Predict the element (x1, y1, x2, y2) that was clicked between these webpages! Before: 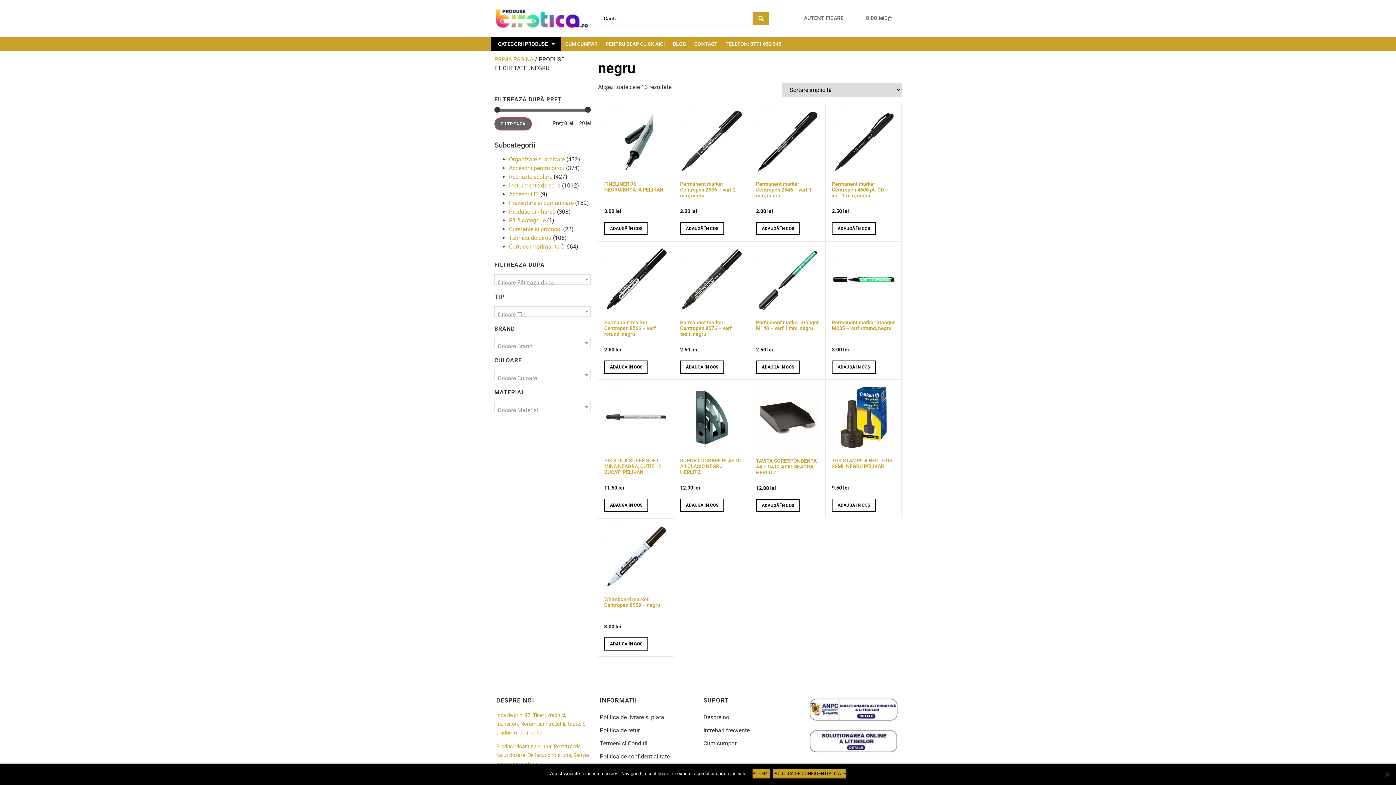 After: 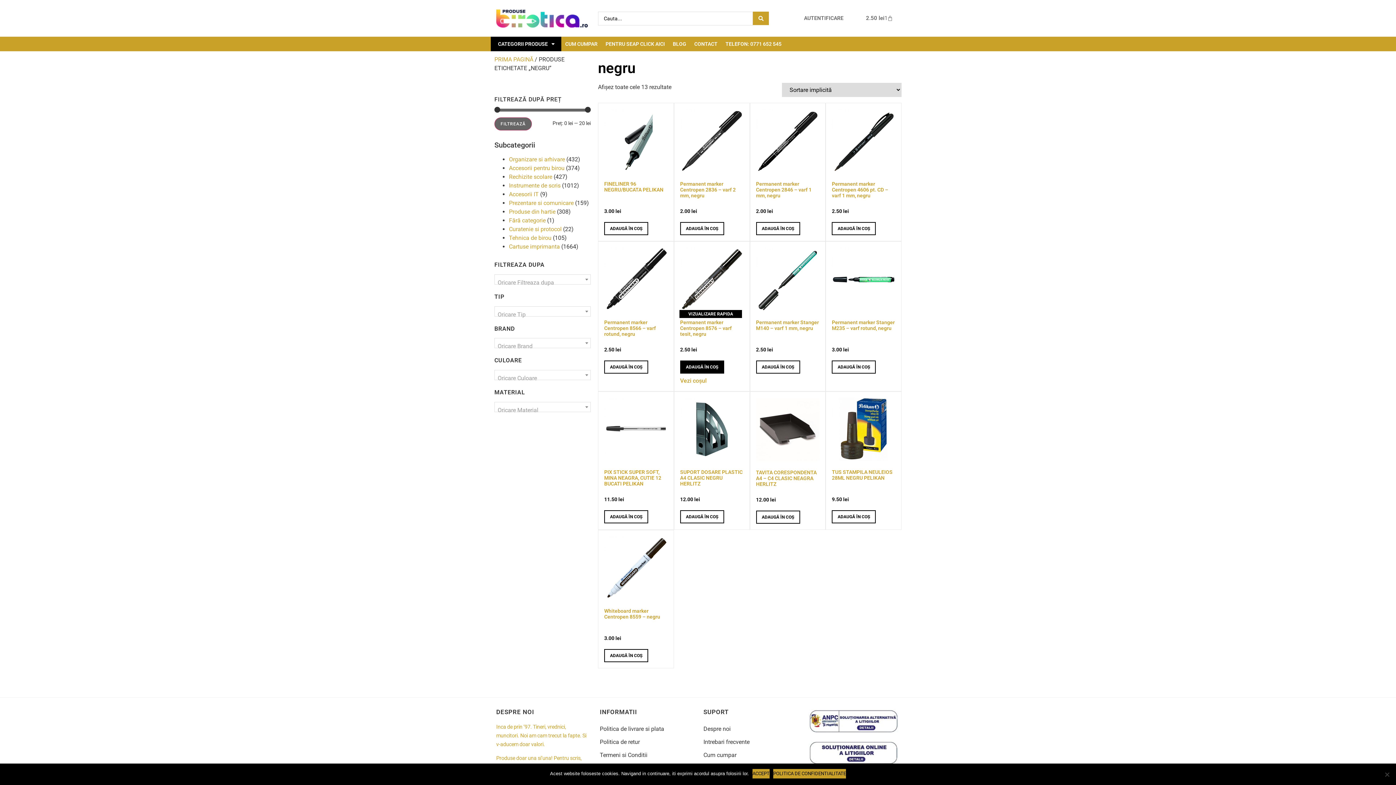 Action: bbox: (680, 360, 724, 373) label: Adaugă în coș: &lbquo;Permanent marker Centropen 8576 - varf tesit, negru”